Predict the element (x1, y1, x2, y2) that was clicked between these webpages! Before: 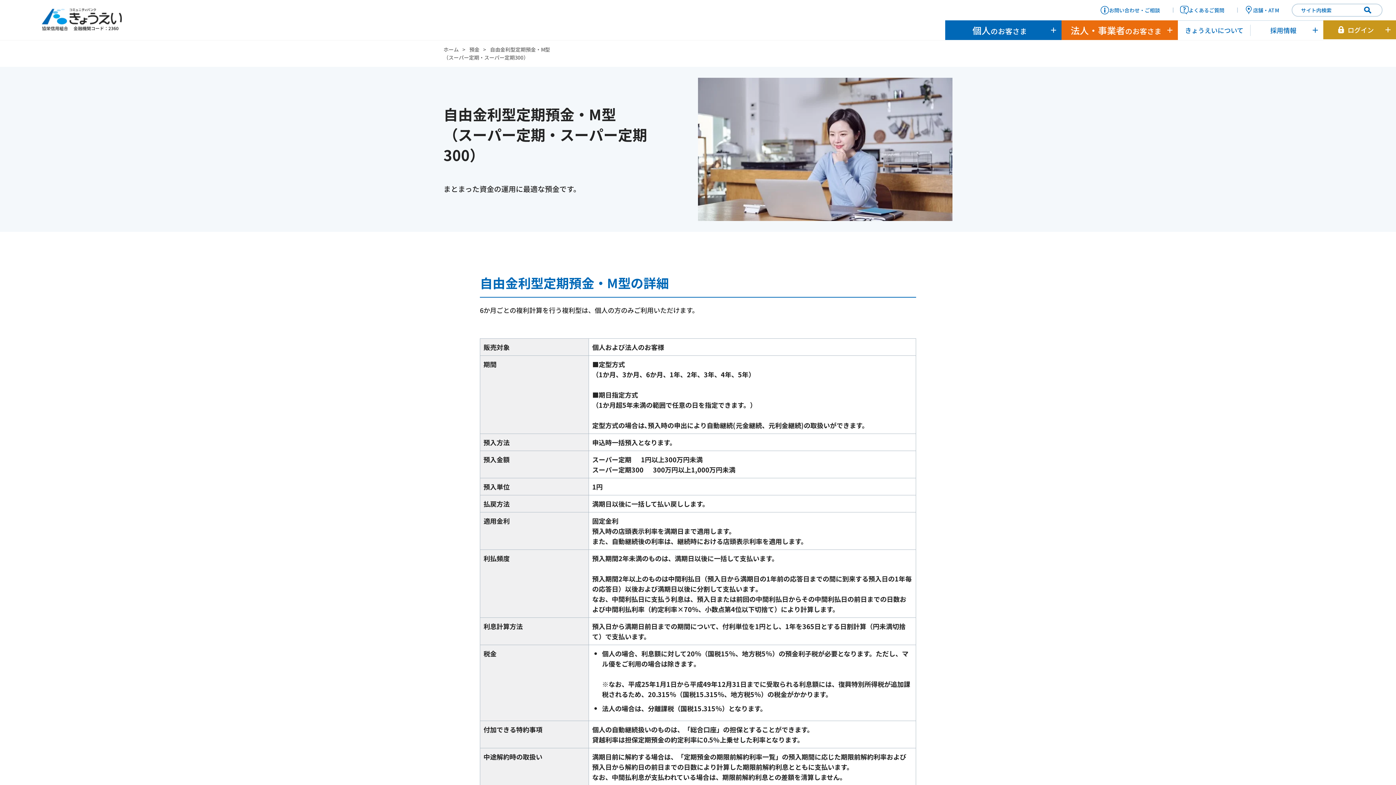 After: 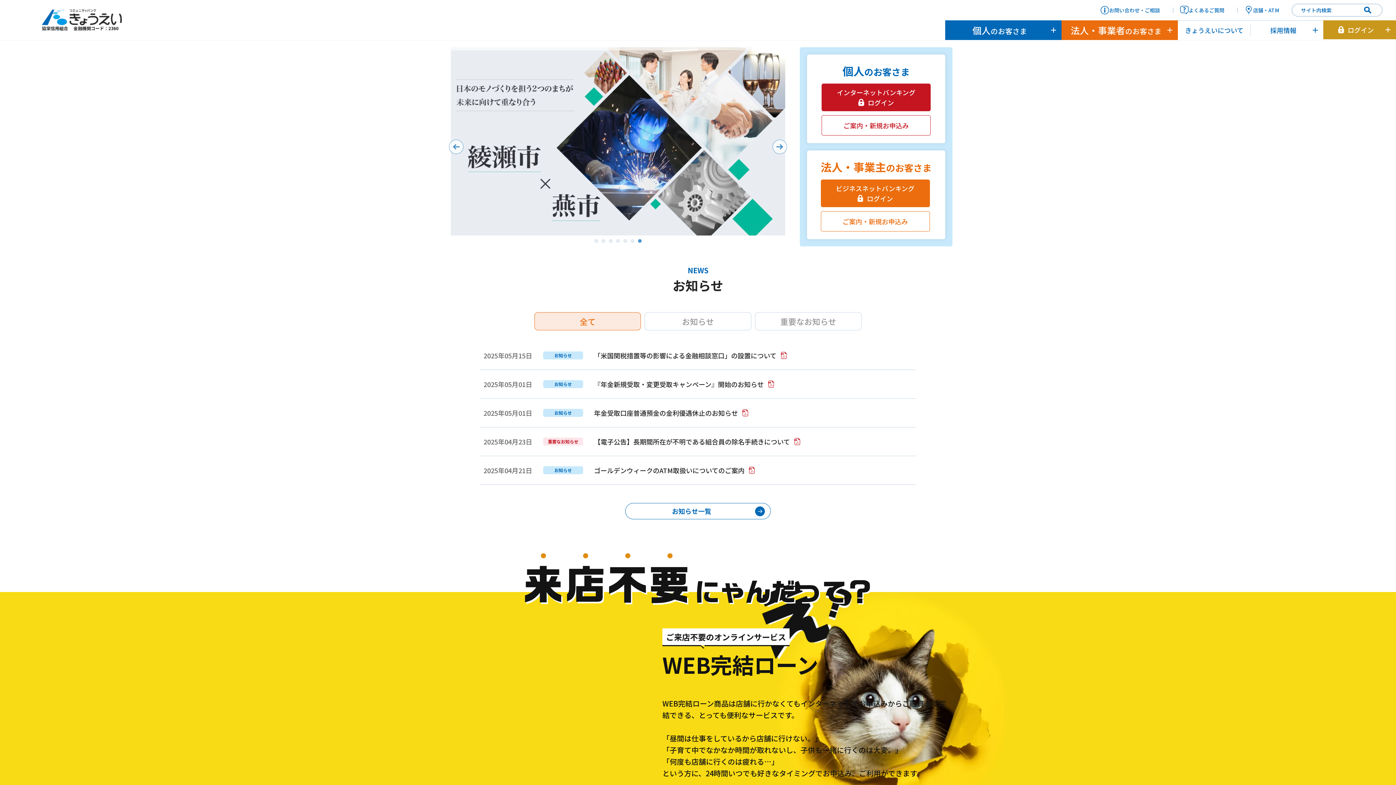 Action: bbox: (41, 8, 121, 24)